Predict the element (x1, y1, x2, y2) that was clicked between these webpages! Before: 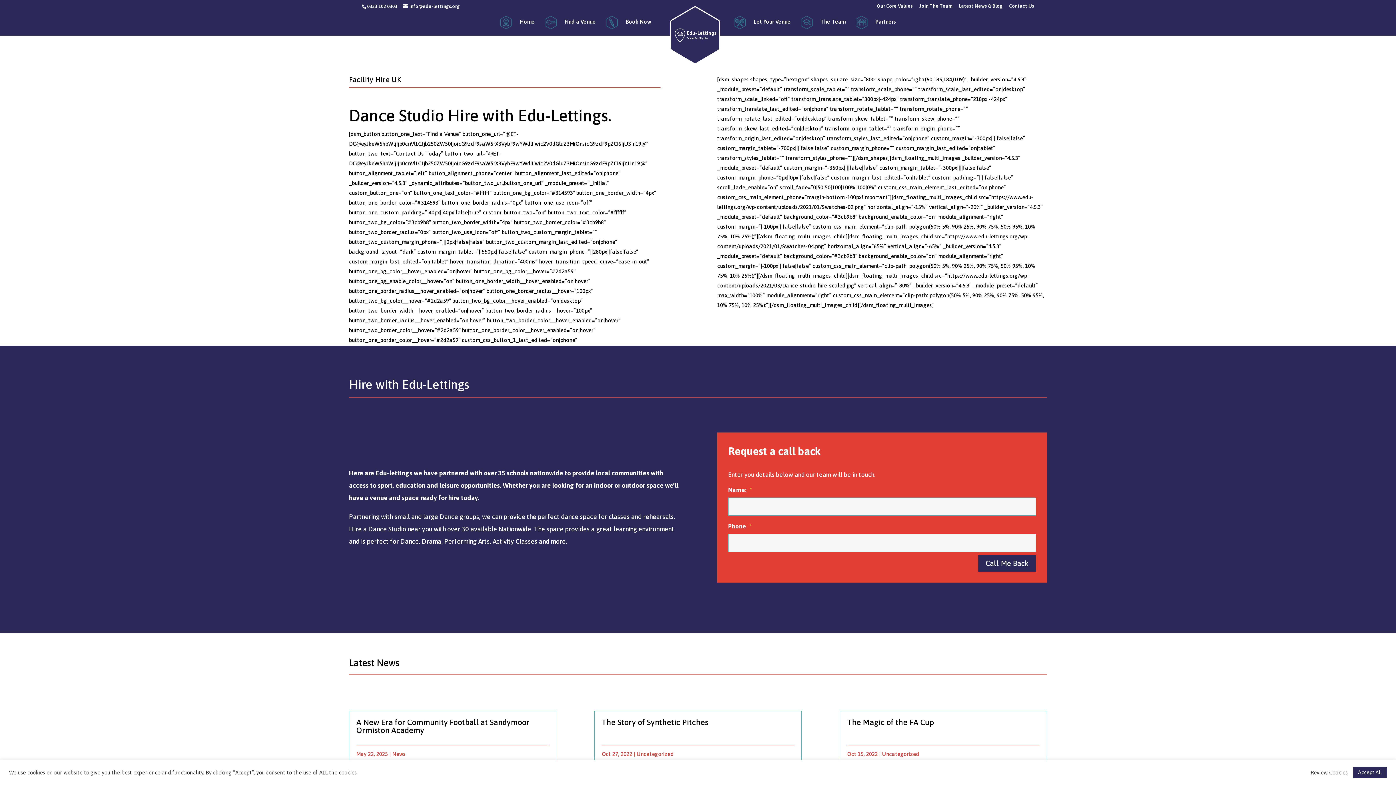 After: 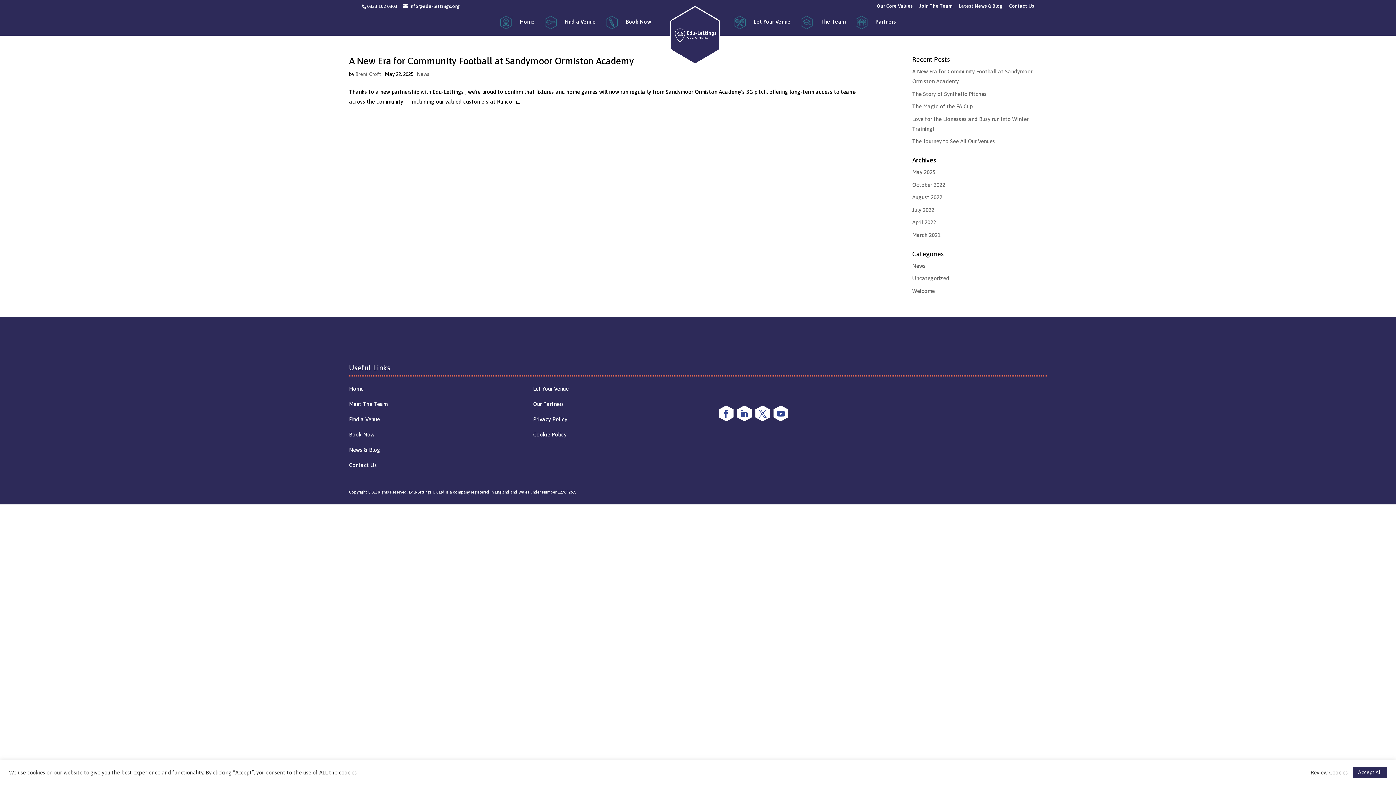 Action: label: News bbox: (392, 751, 405, 757)